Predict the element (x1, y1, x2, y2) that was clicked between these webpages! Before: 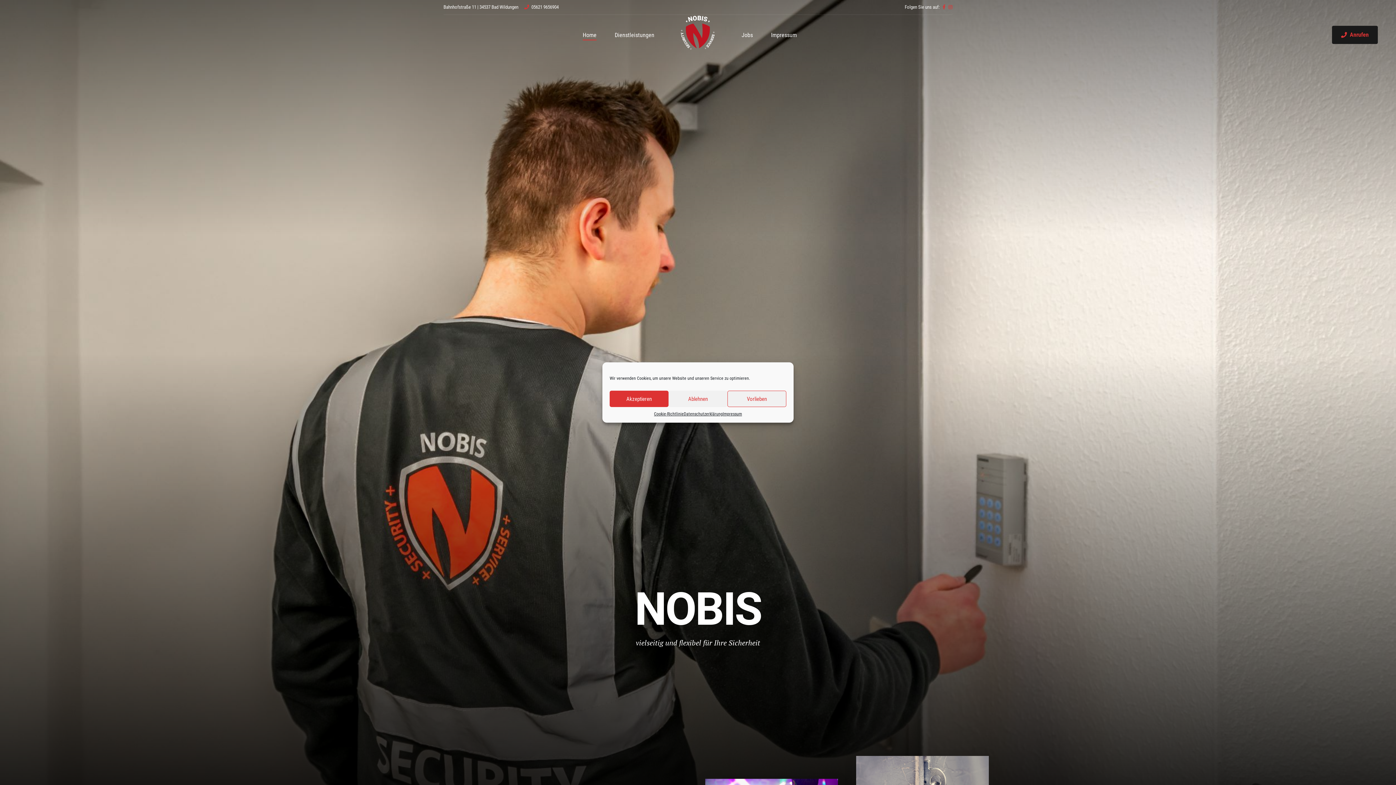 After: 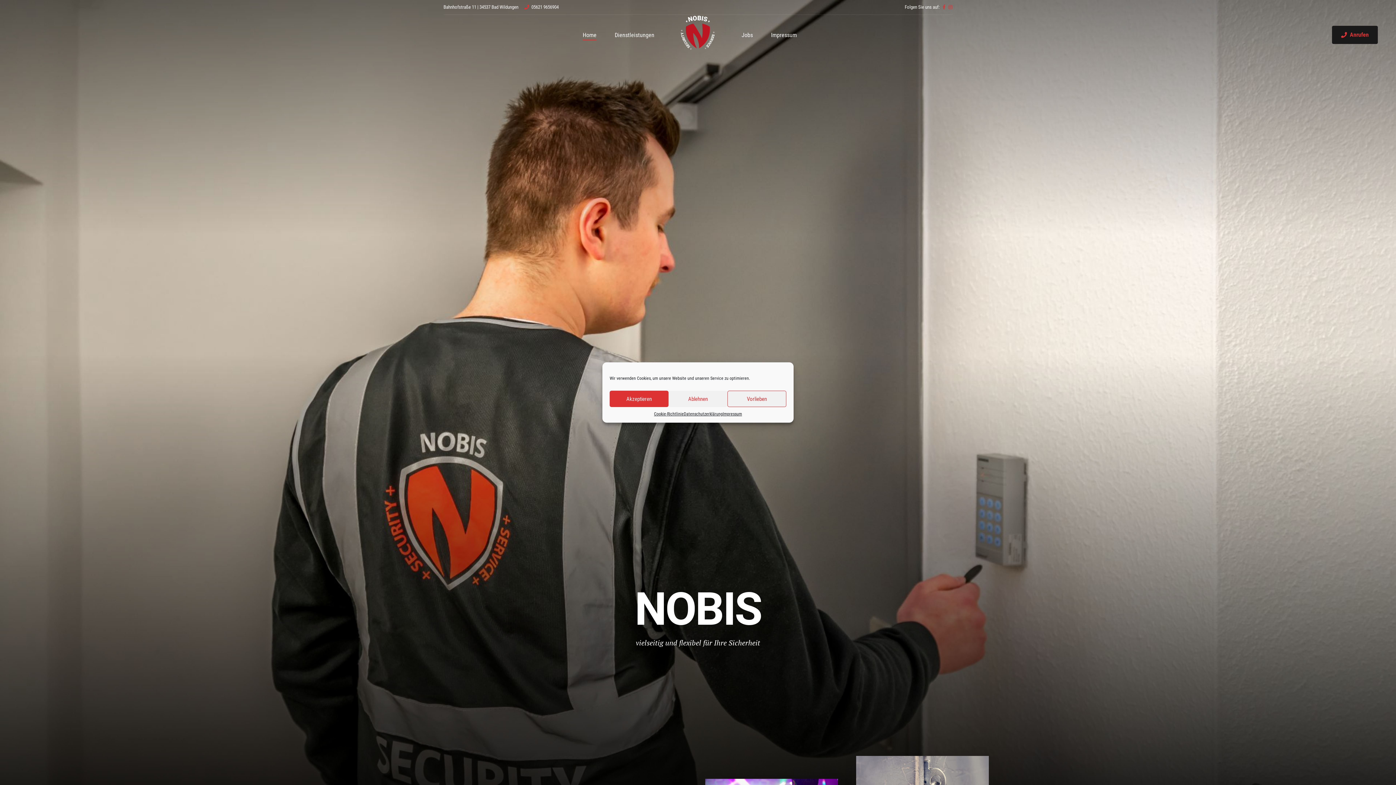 Action: label: Home bbox: (575, 24, 604, 44)